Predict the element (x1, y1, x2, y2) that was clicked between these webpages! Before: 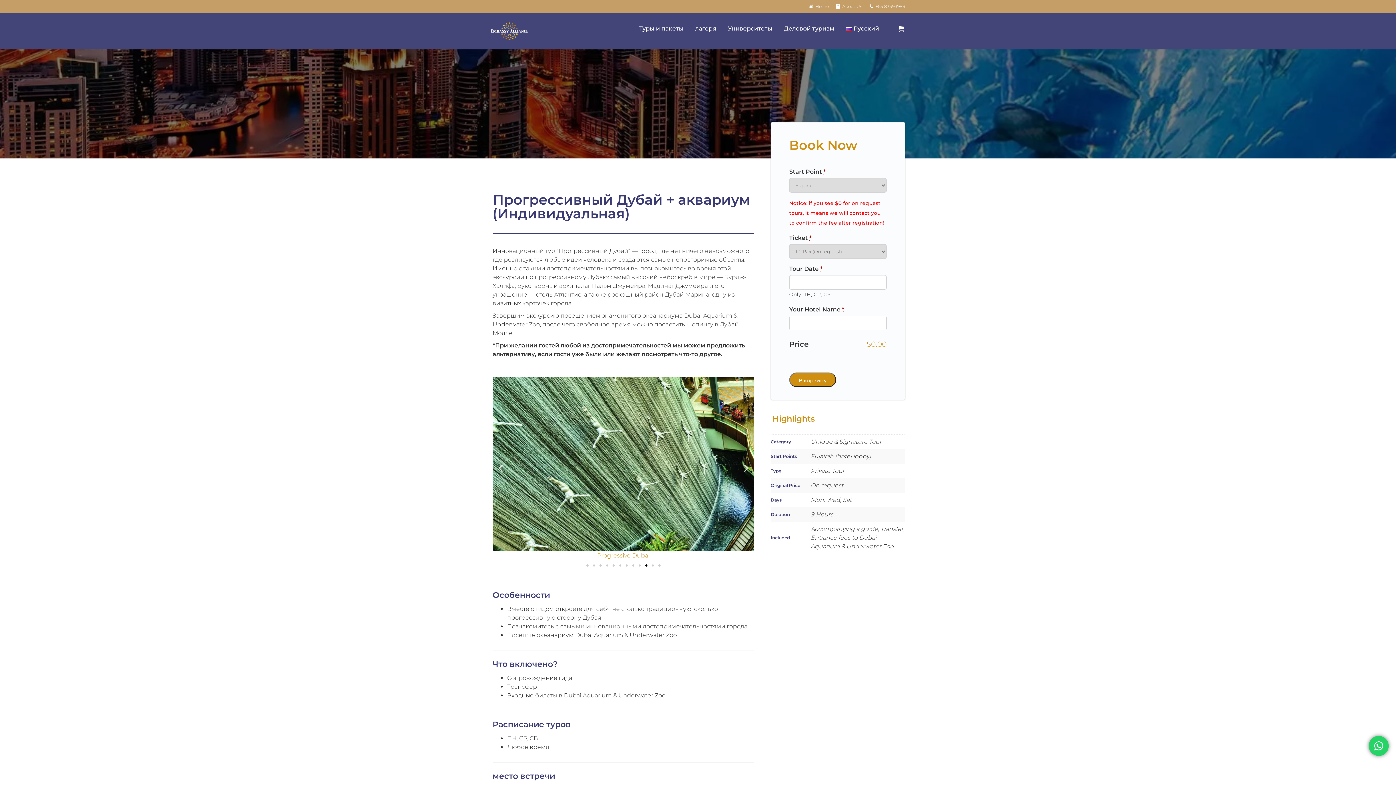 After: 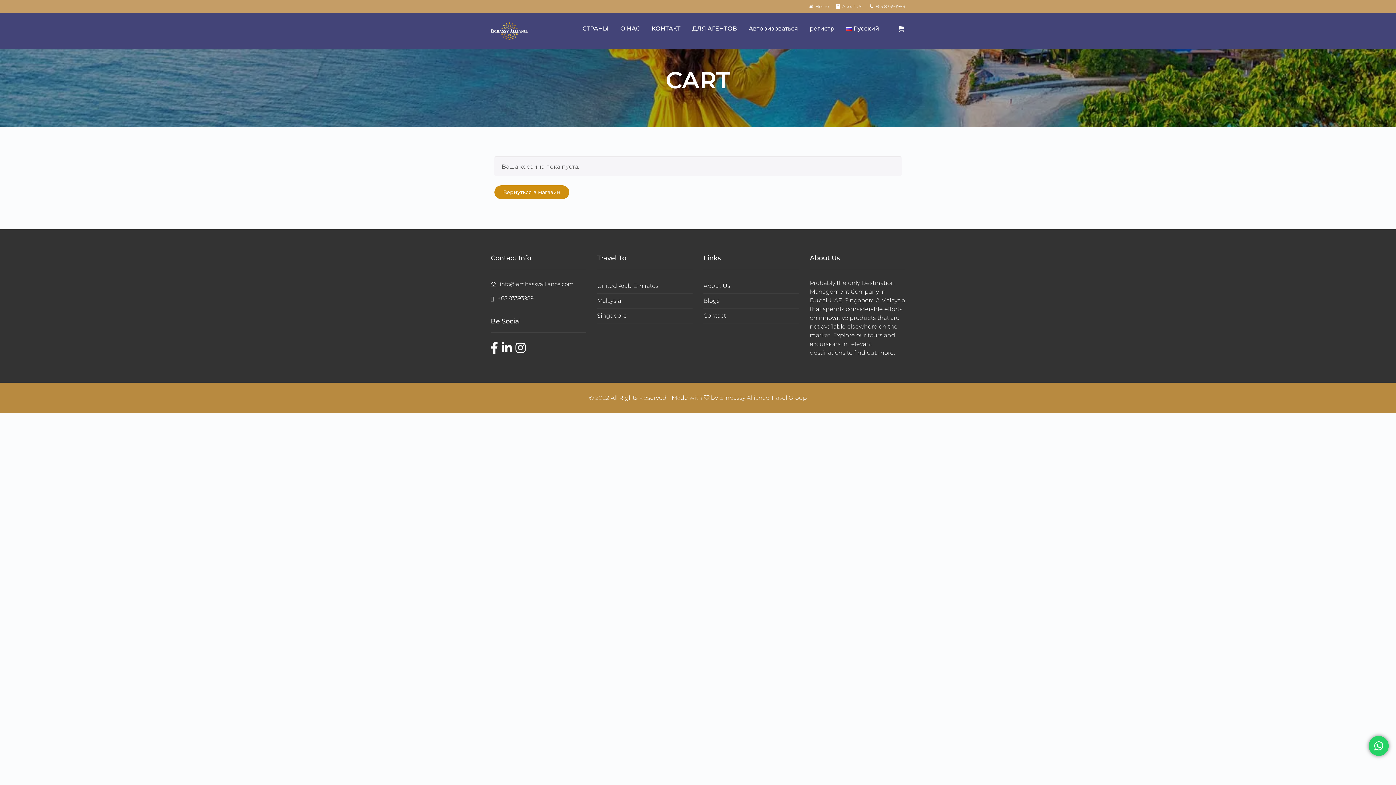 Action: bbox: (897, 25, 905, 34)